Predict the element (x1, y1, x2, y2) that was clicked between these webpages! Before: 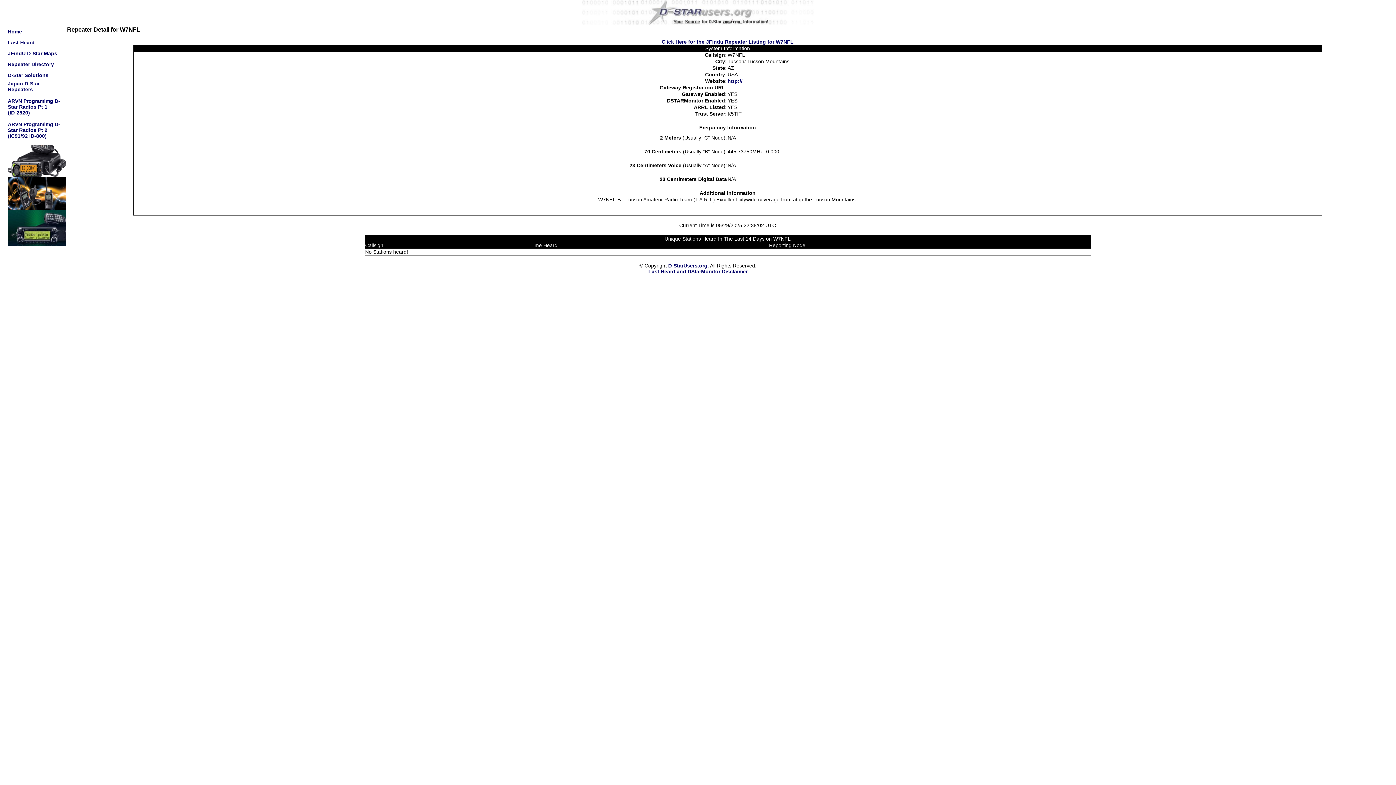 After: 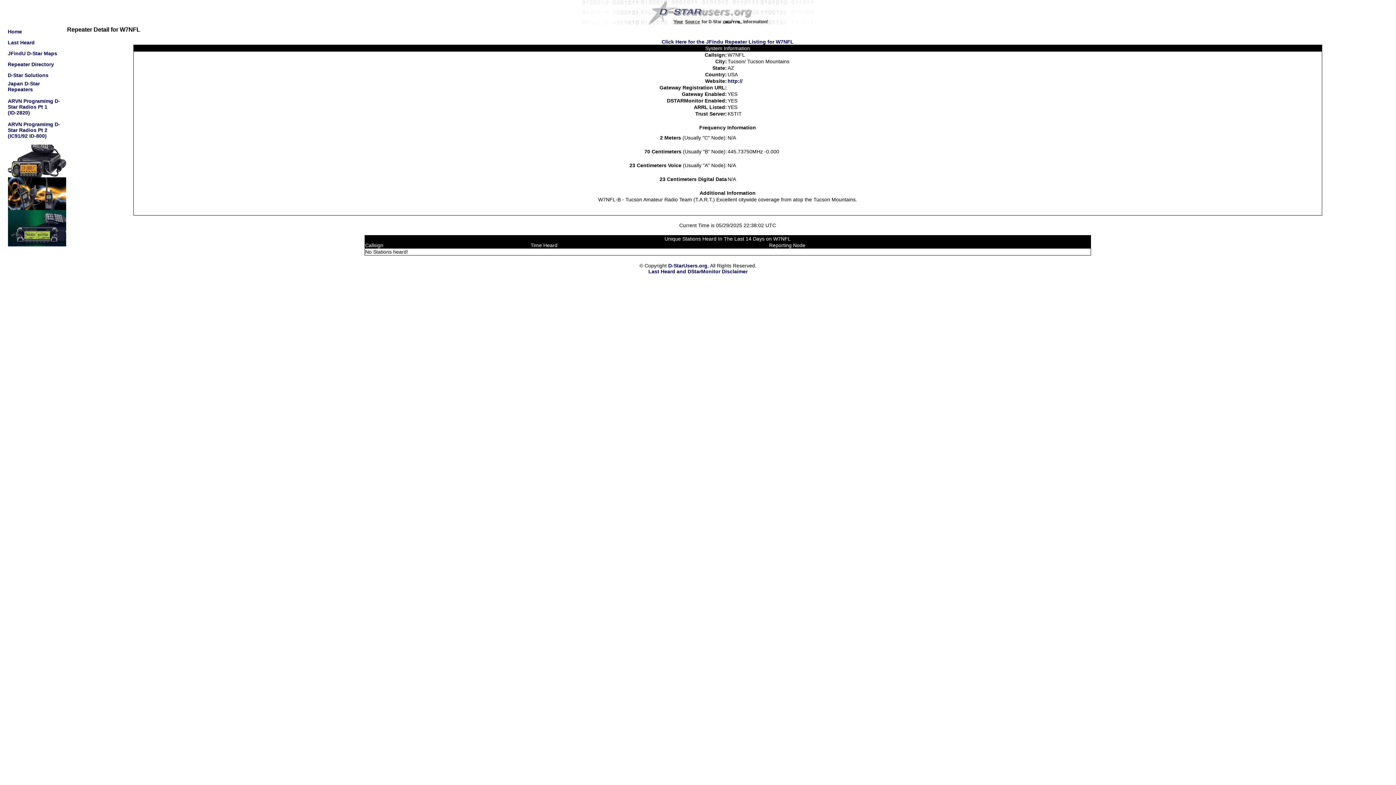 Action: bbox: (7, 172, 66, 178)